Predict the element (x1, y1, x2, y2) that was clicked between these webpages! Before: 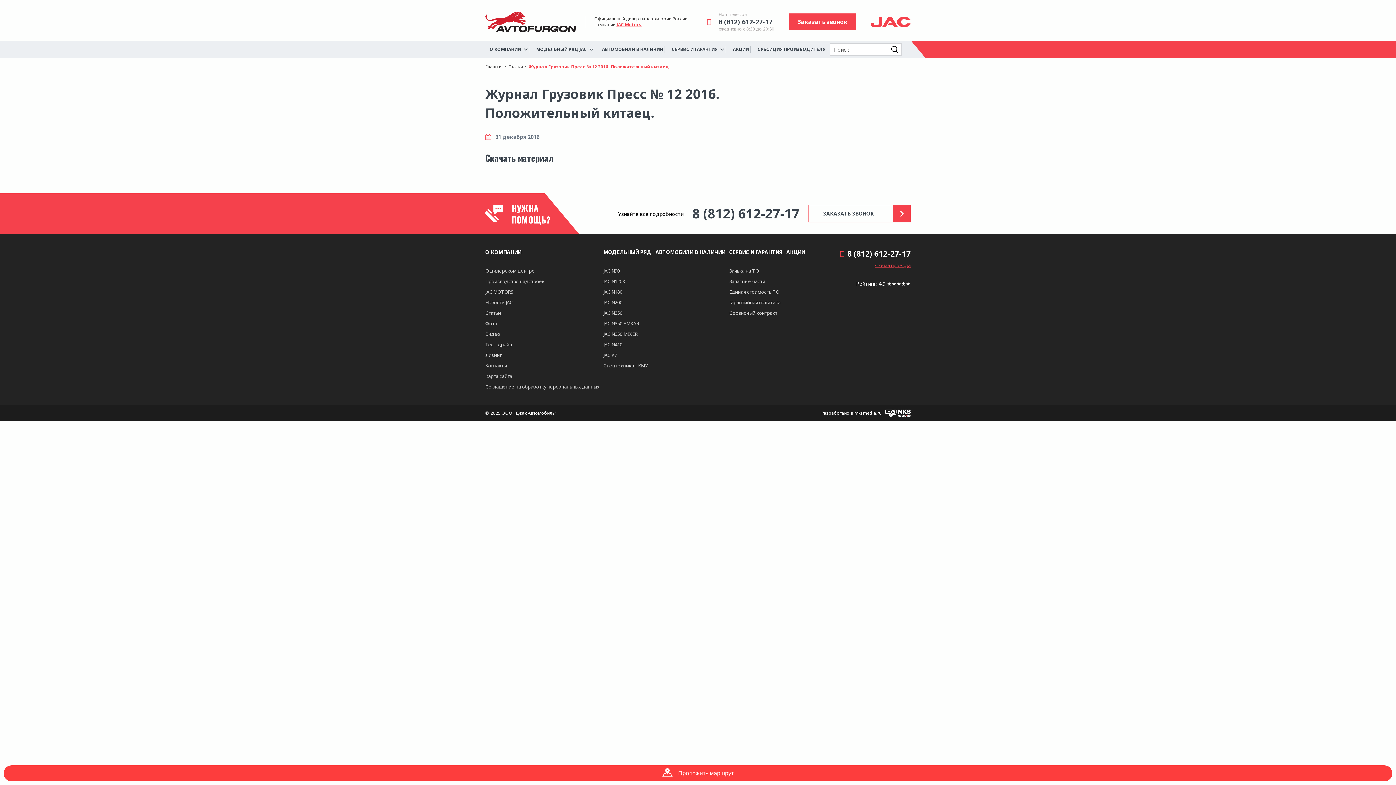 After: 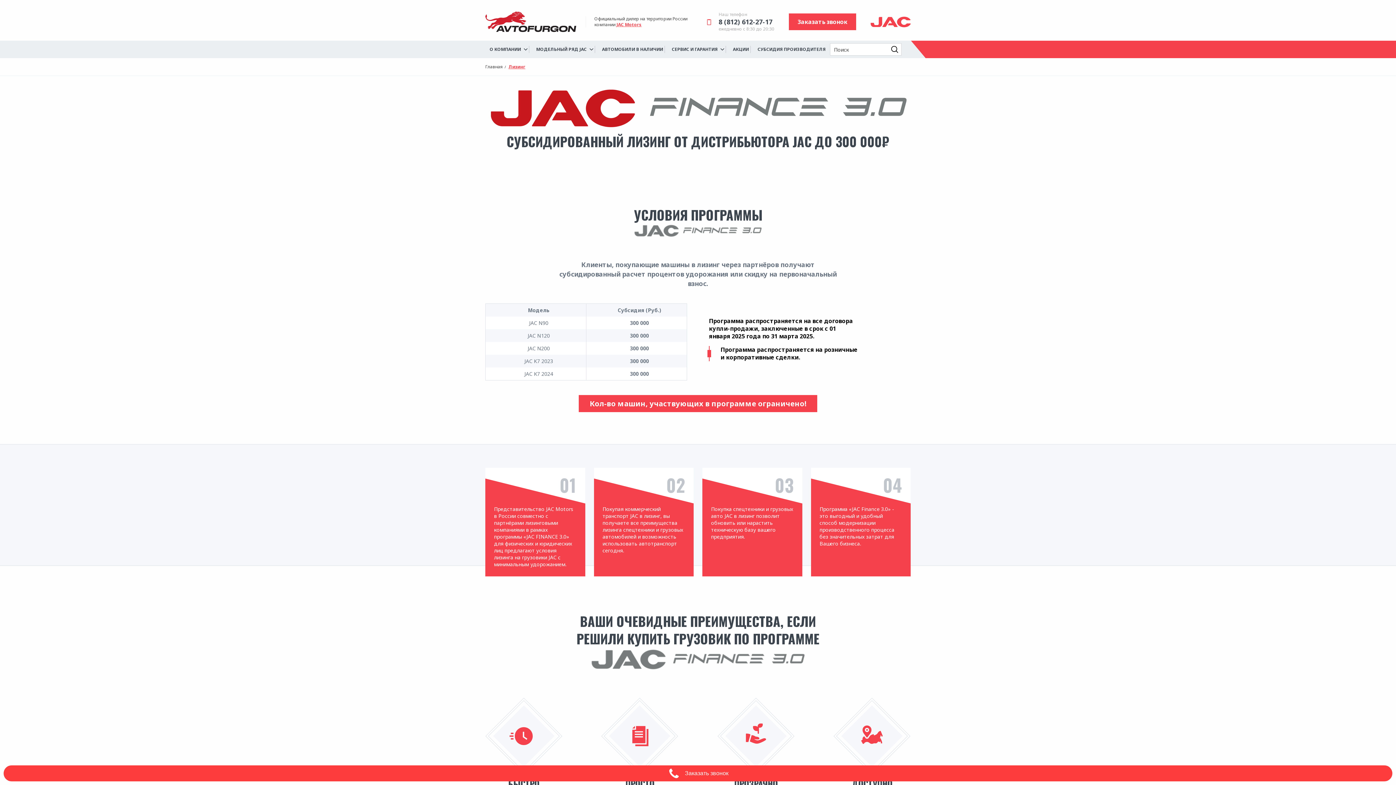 Action: bbox: (485, 352, 501, 358) label: Лизинг